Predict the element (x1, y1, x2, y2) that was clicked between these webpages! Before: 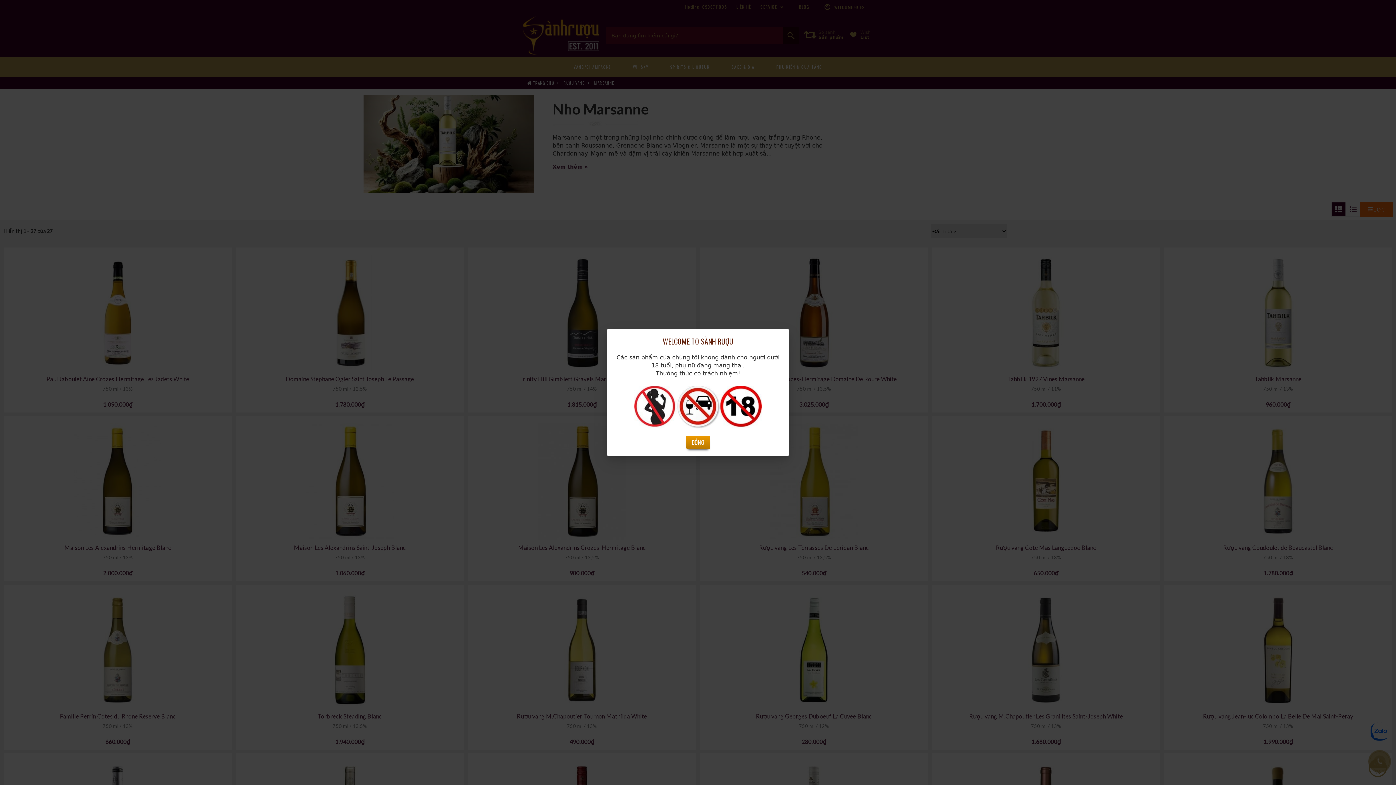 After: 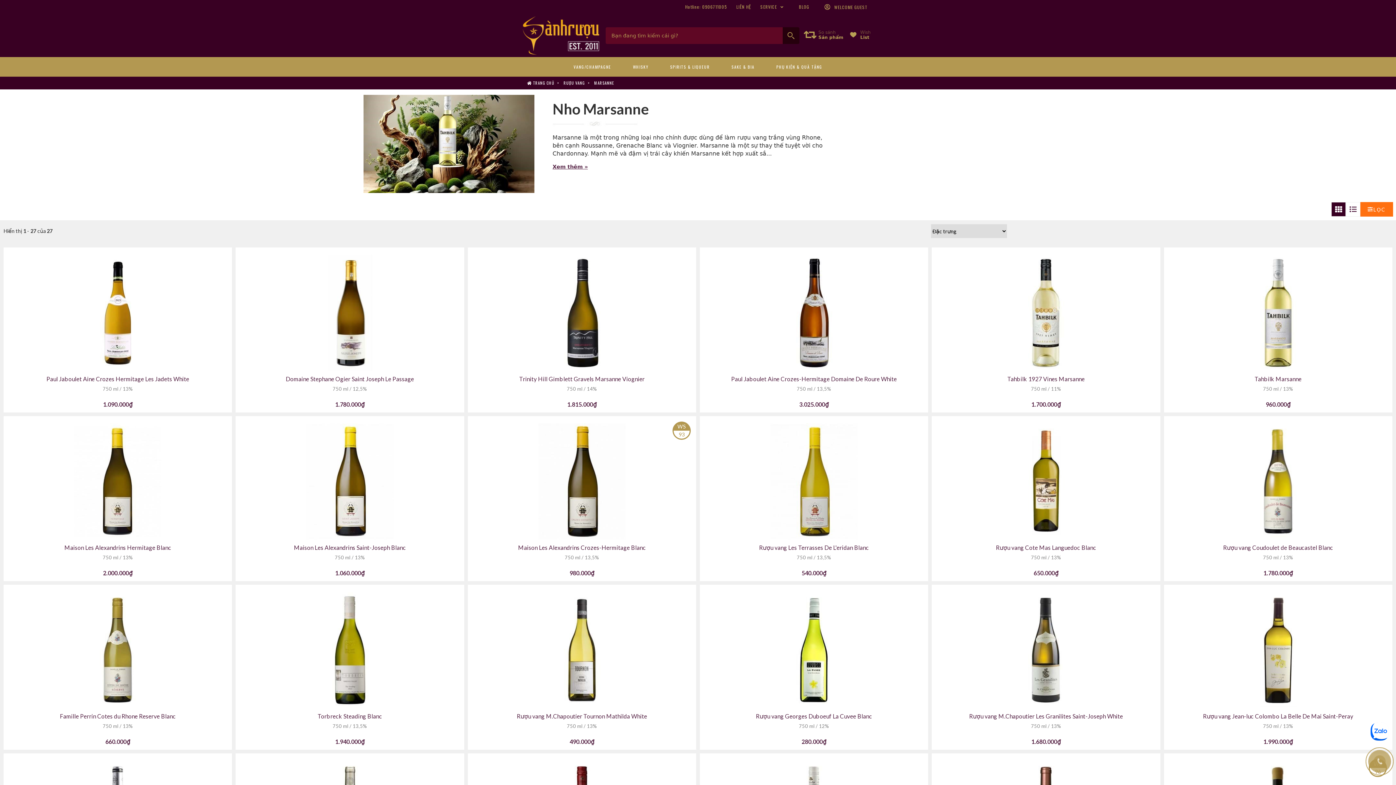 Action: bbox: (686, 435, 710, 449) label: ĐÓNG